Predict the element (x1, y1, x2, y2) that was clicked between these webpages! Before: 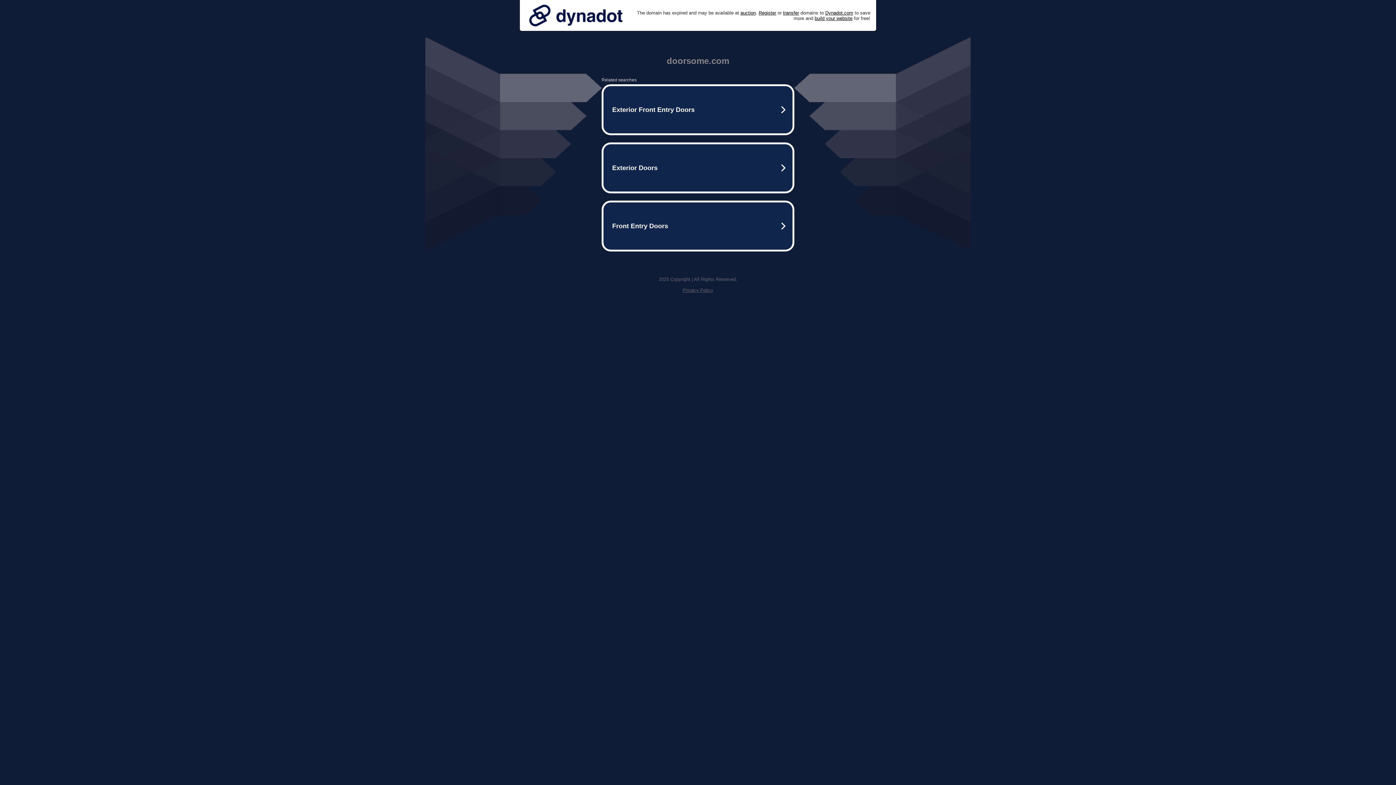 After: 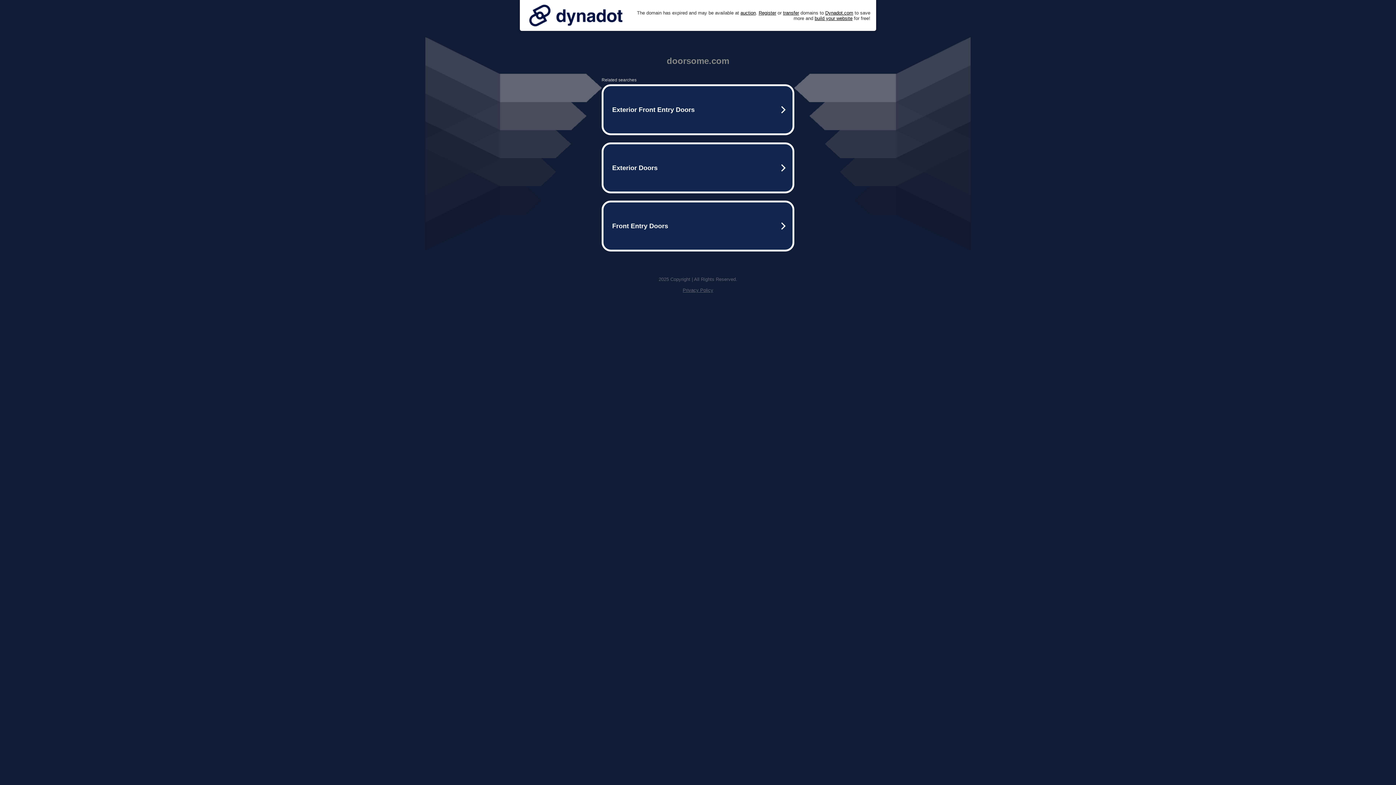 Action: bbox: (682, 287, 713, 293) label: Privacy Policy